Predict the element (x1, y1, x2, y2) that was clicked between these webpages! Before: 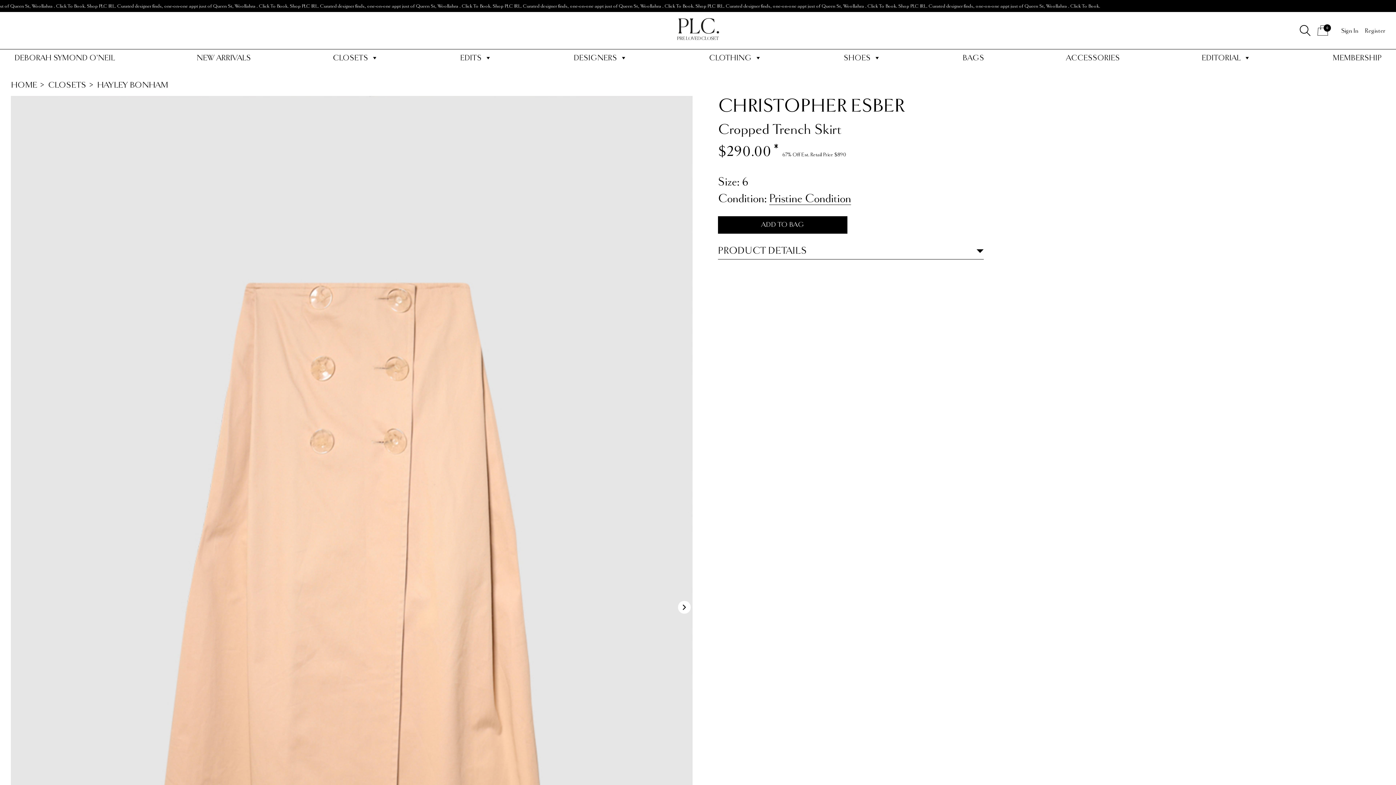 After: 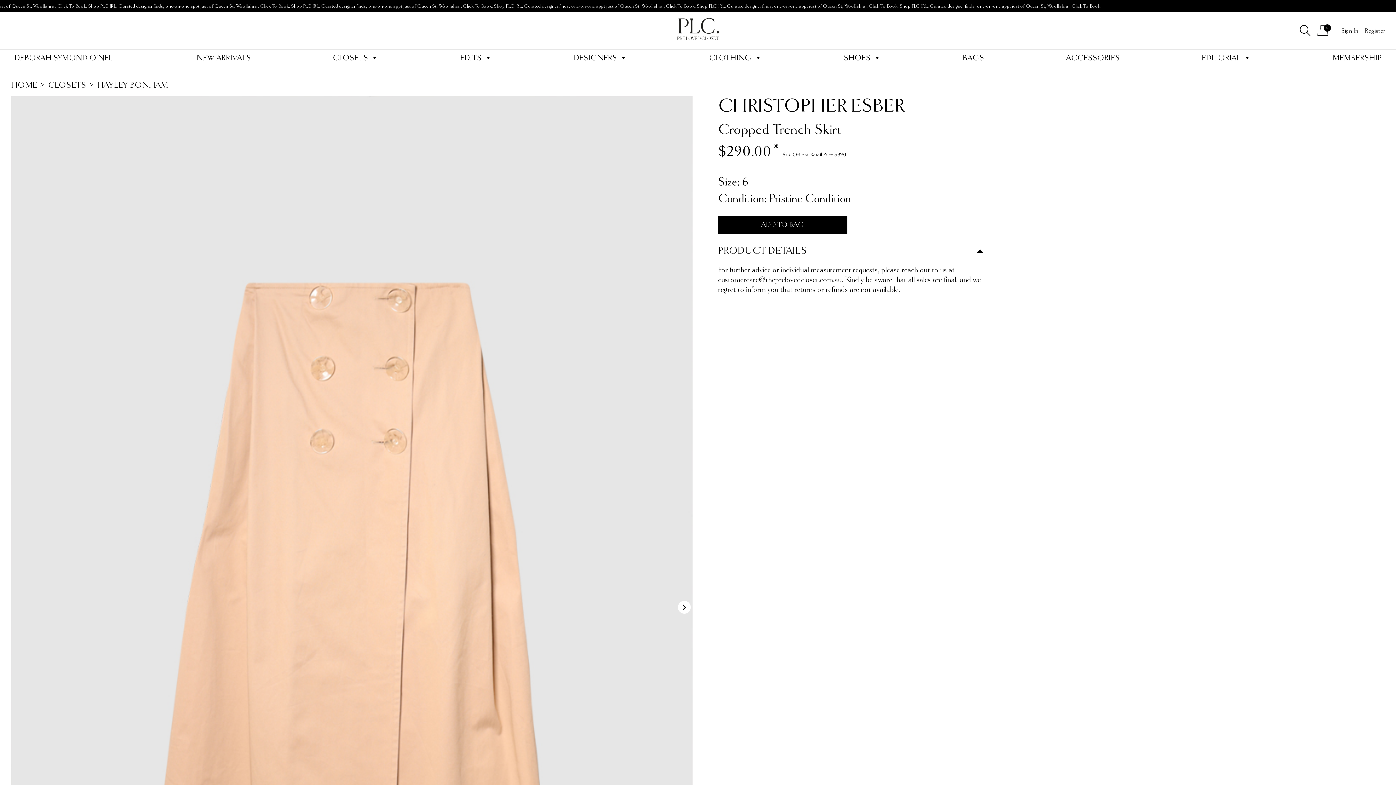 Action: bbox: (718, 244, 984, 259) label: PRODUCT DETAILS